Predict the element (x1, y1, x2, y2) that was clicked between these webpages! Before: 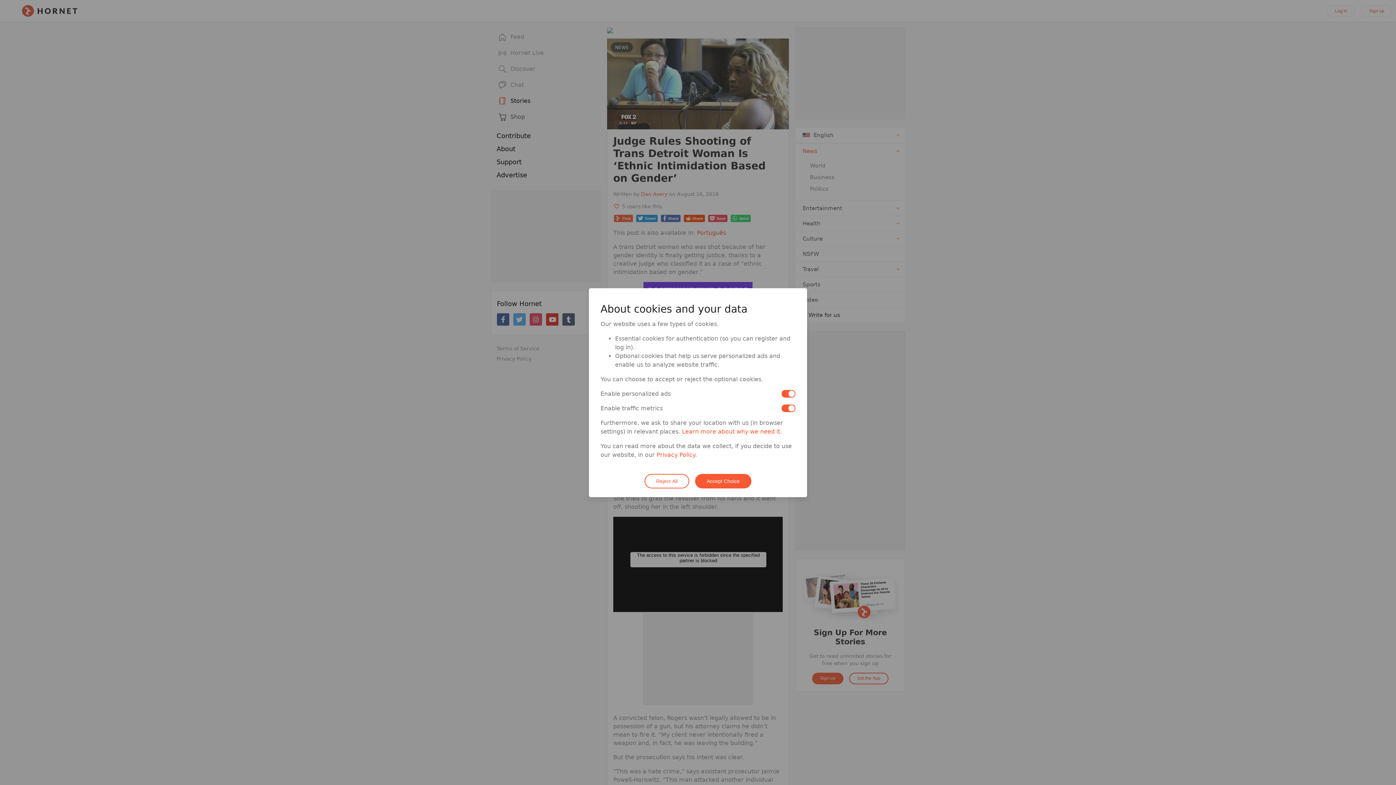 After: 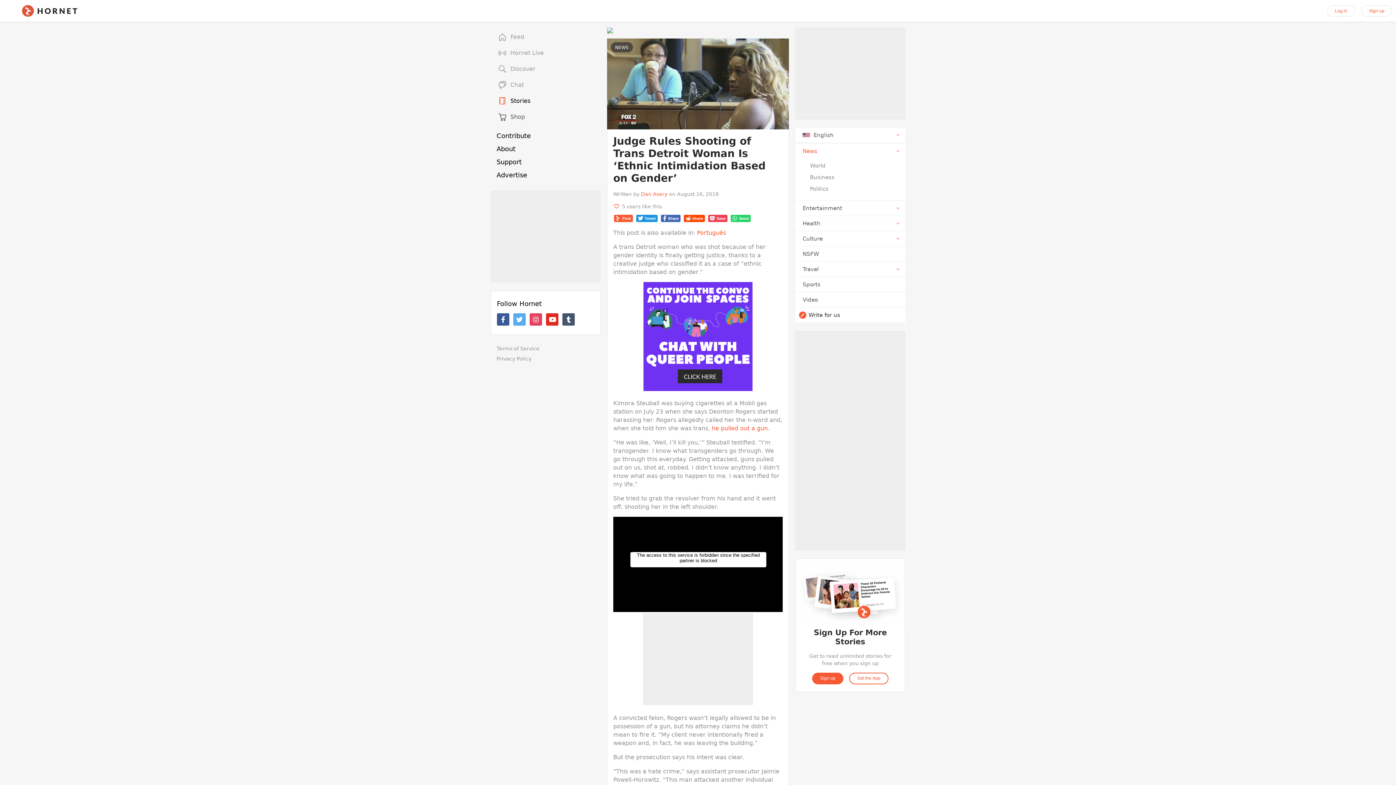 Action: bbox: (695, 474, 751, 488) label: Accept Choice